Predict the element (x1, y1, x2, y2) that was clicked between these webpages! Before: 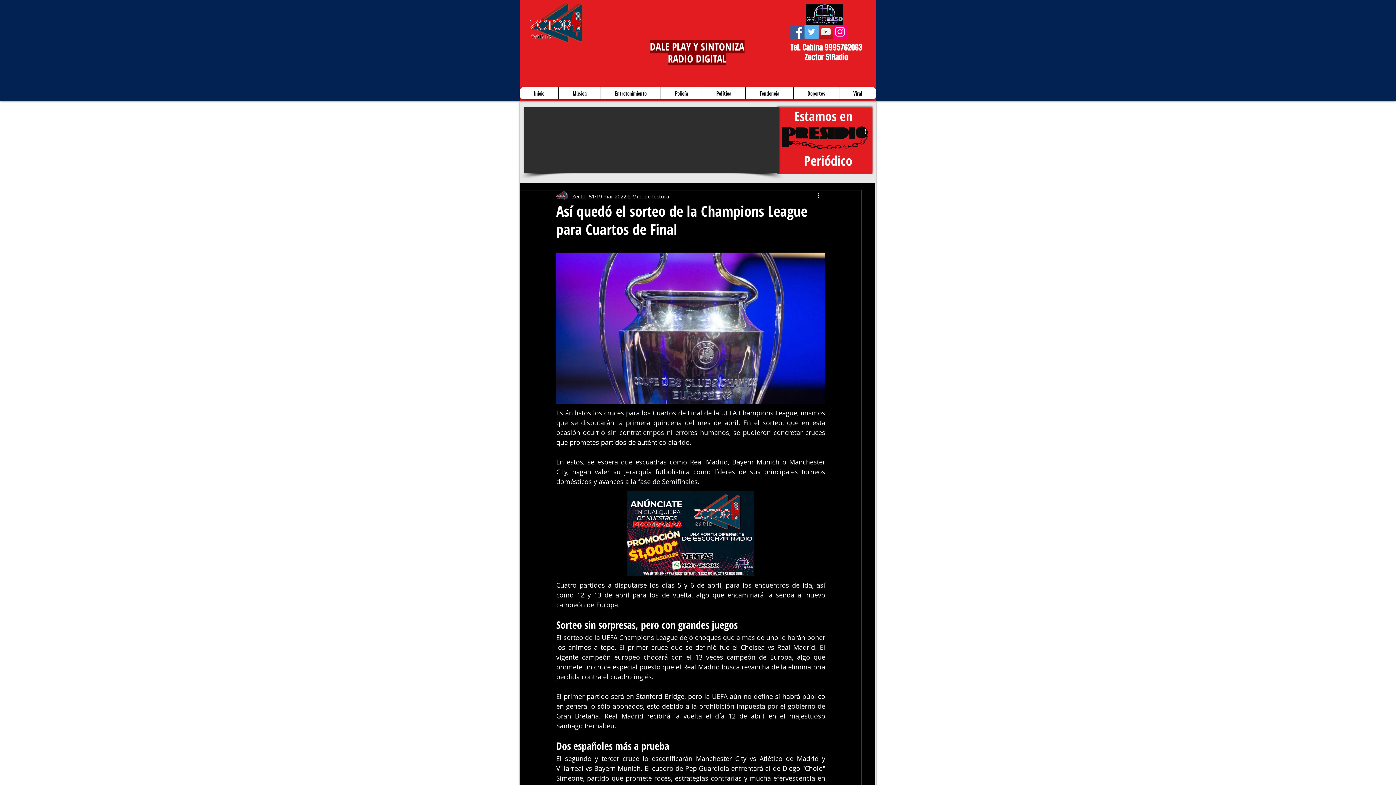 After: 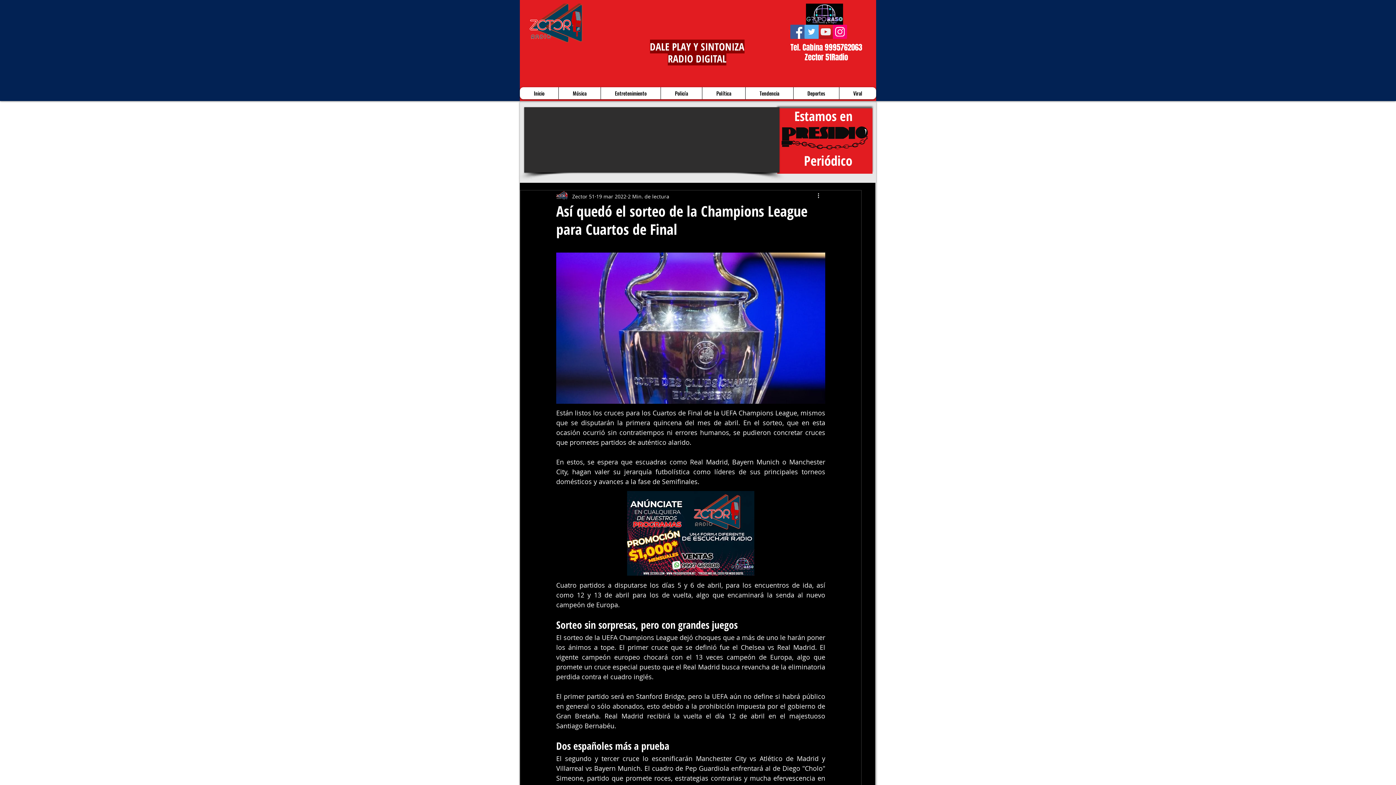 Action: bbox: (806, 3, 843, 24)